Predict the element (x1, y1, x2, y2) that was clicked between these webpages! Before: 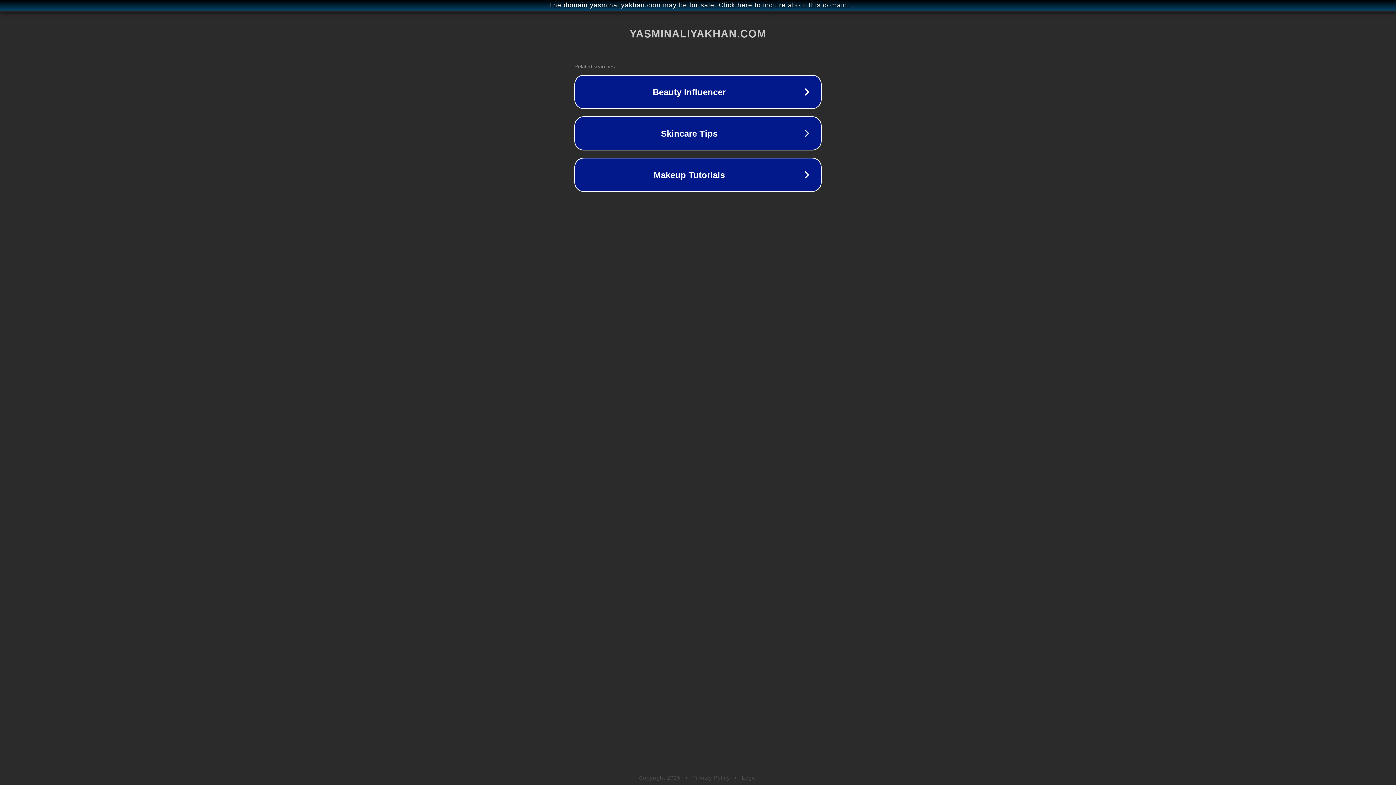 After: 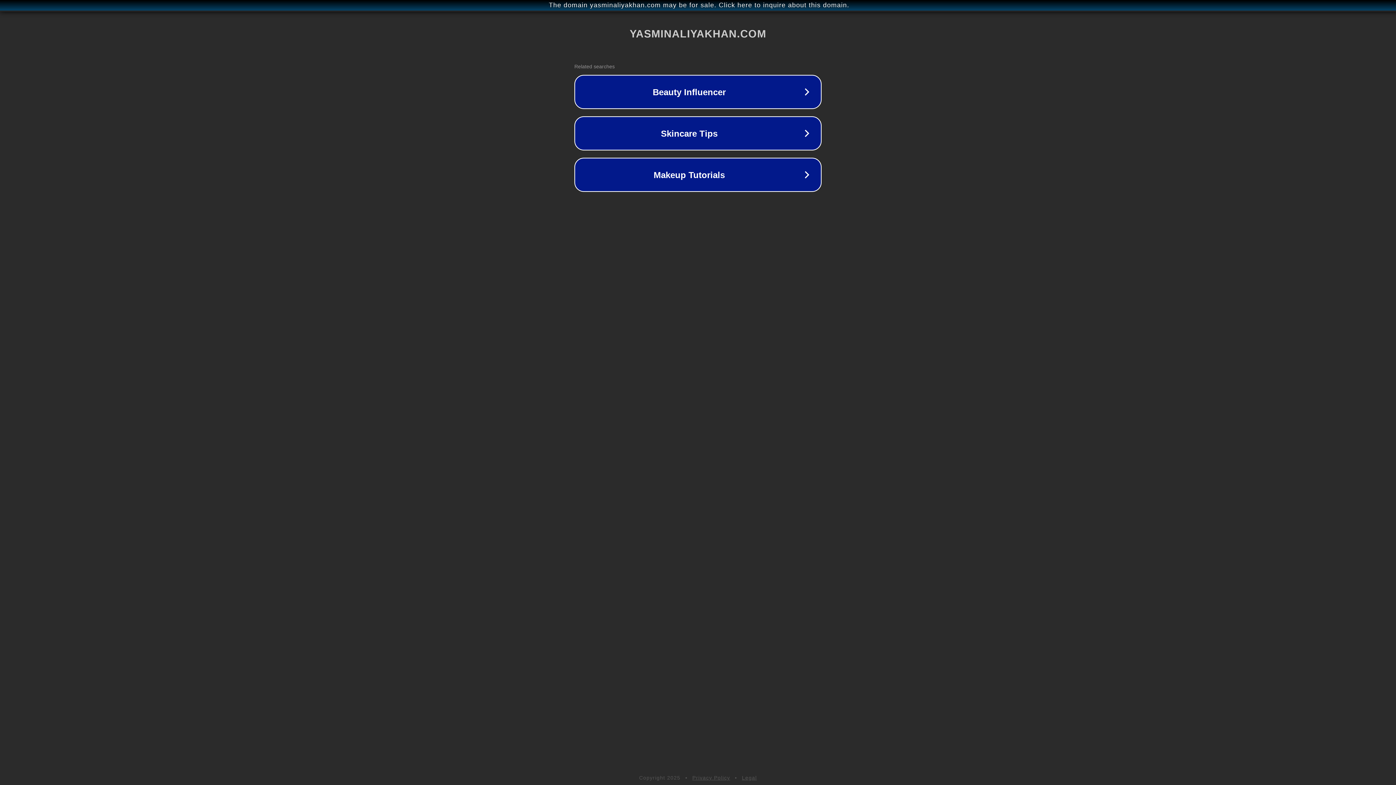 Action: bbox: (692, 775, 730, 781) label: Privacy Policy